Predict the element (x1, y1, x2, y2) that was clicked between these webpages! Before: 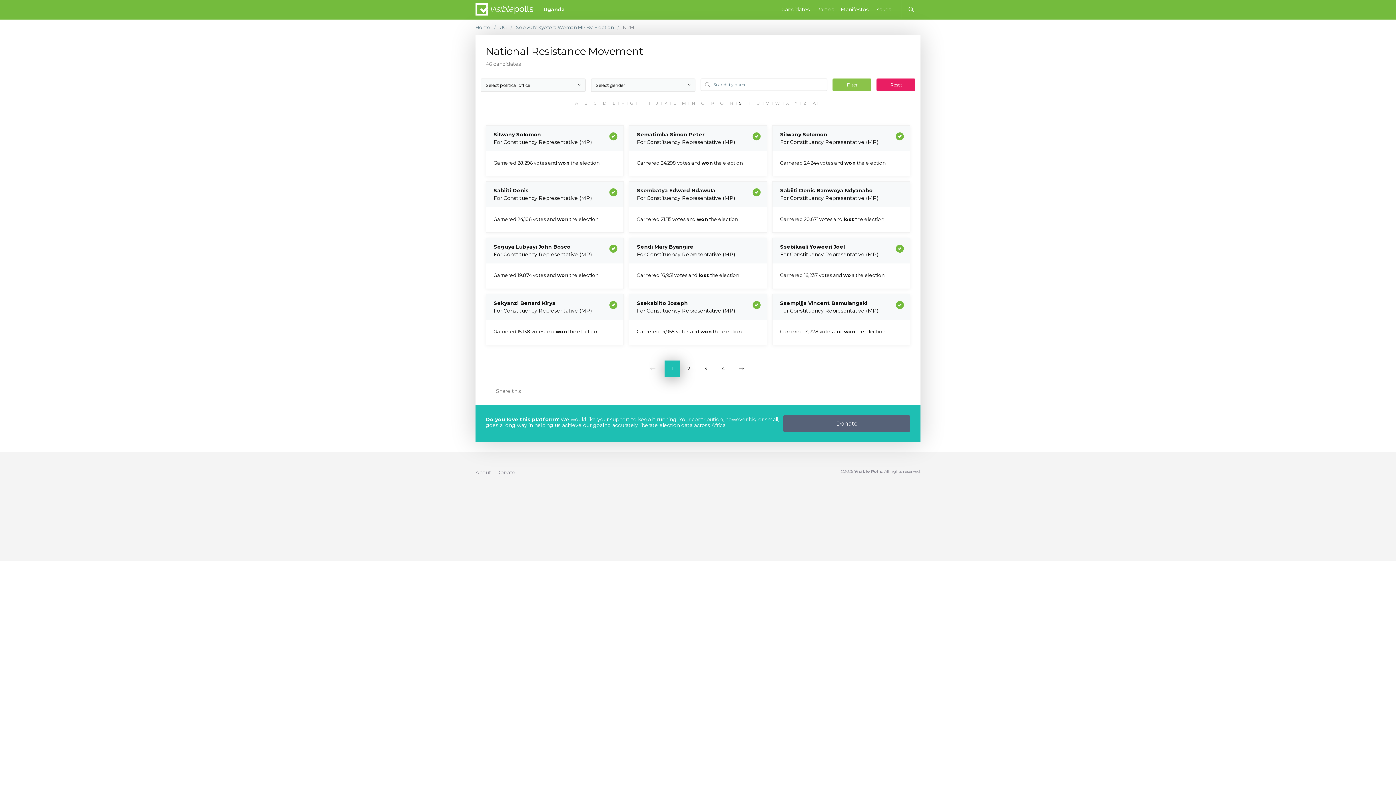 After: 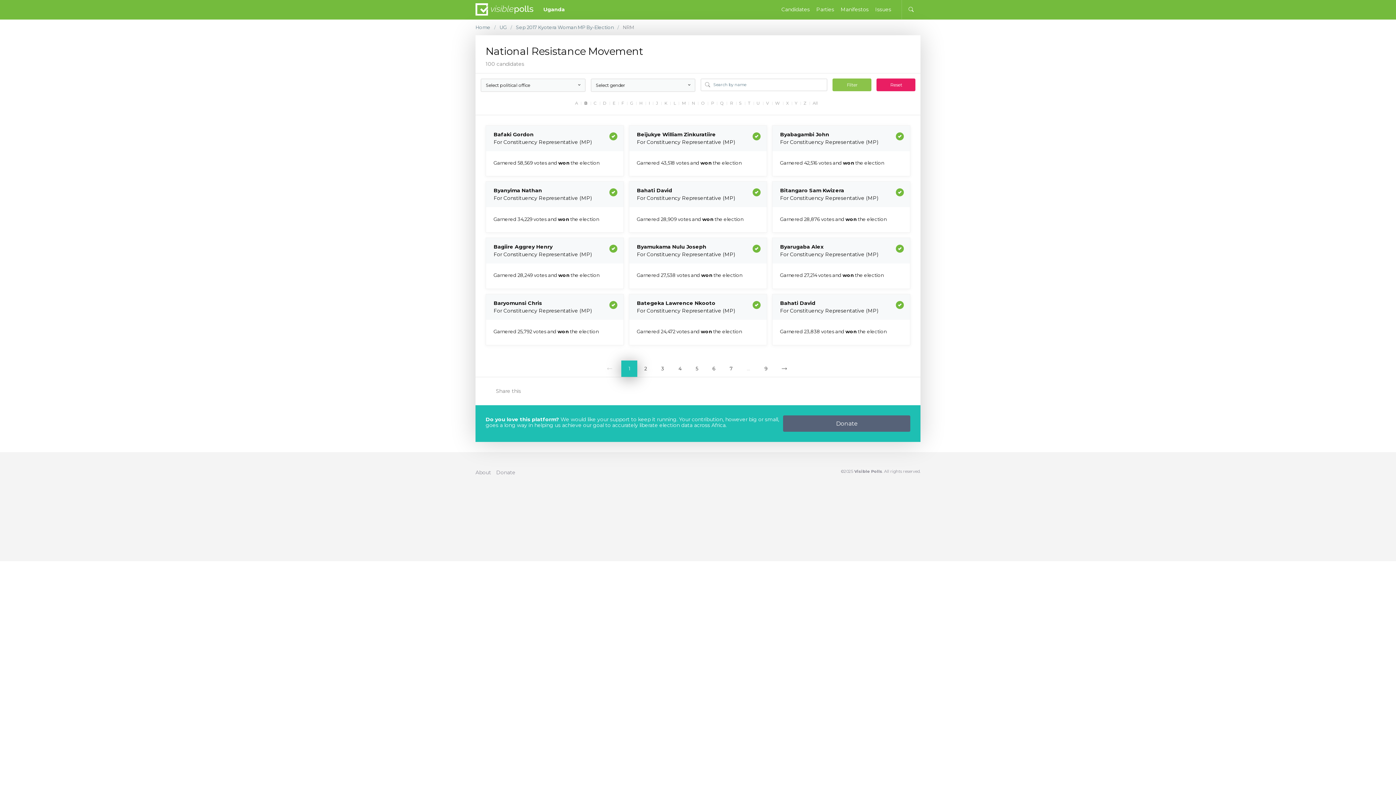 Action: label: B bbox: (581, 101, 590, 105)